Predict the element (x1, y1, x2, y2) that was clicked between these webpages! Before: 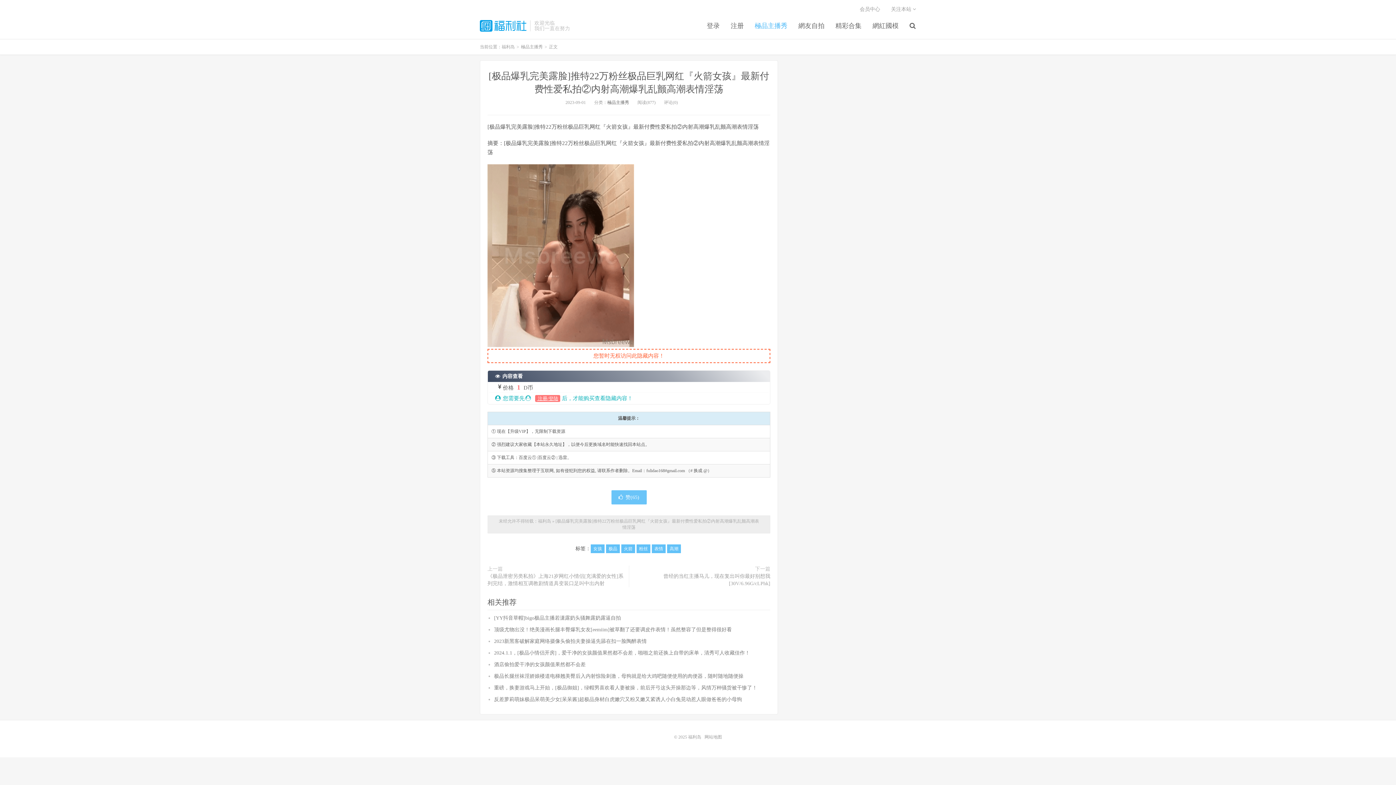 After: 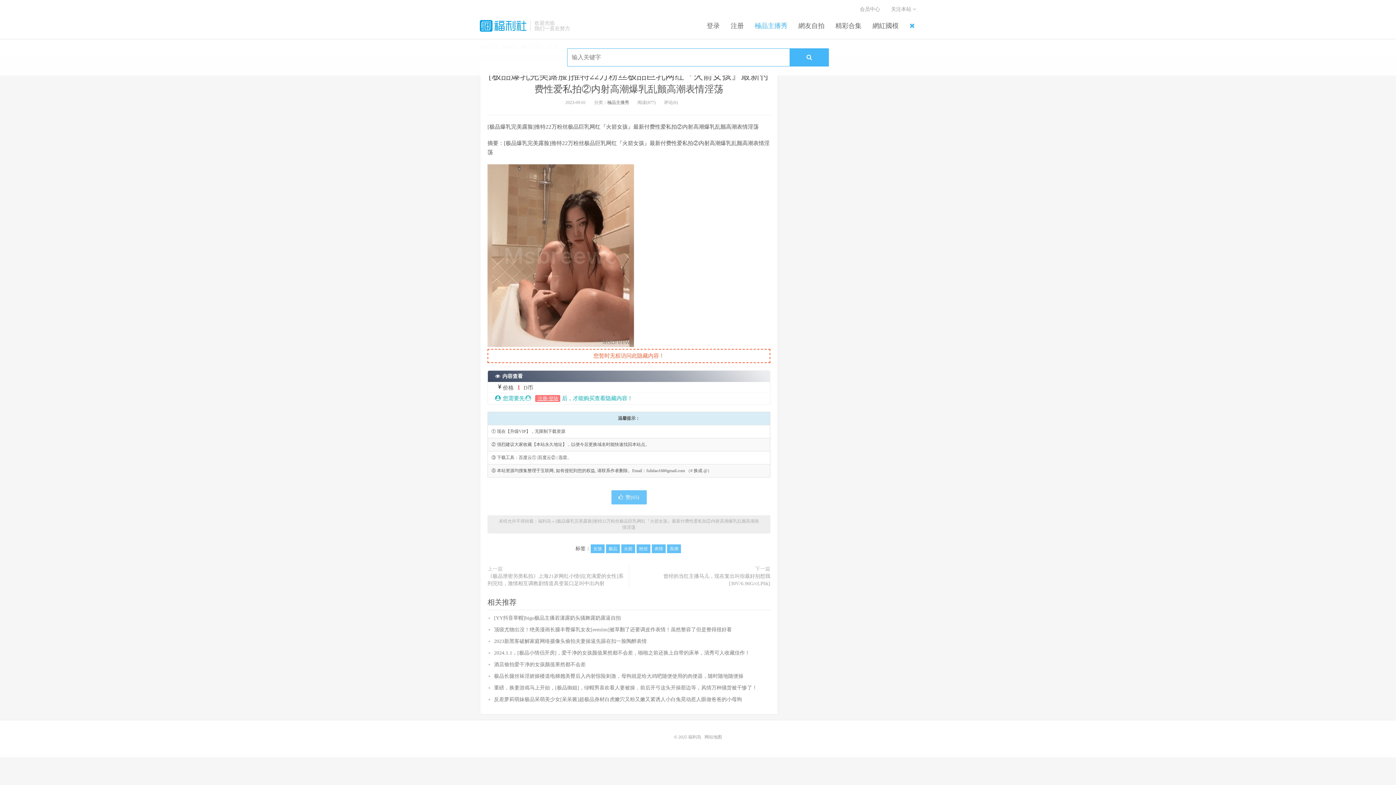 Action: bbox: (904, 21, 921, 30)